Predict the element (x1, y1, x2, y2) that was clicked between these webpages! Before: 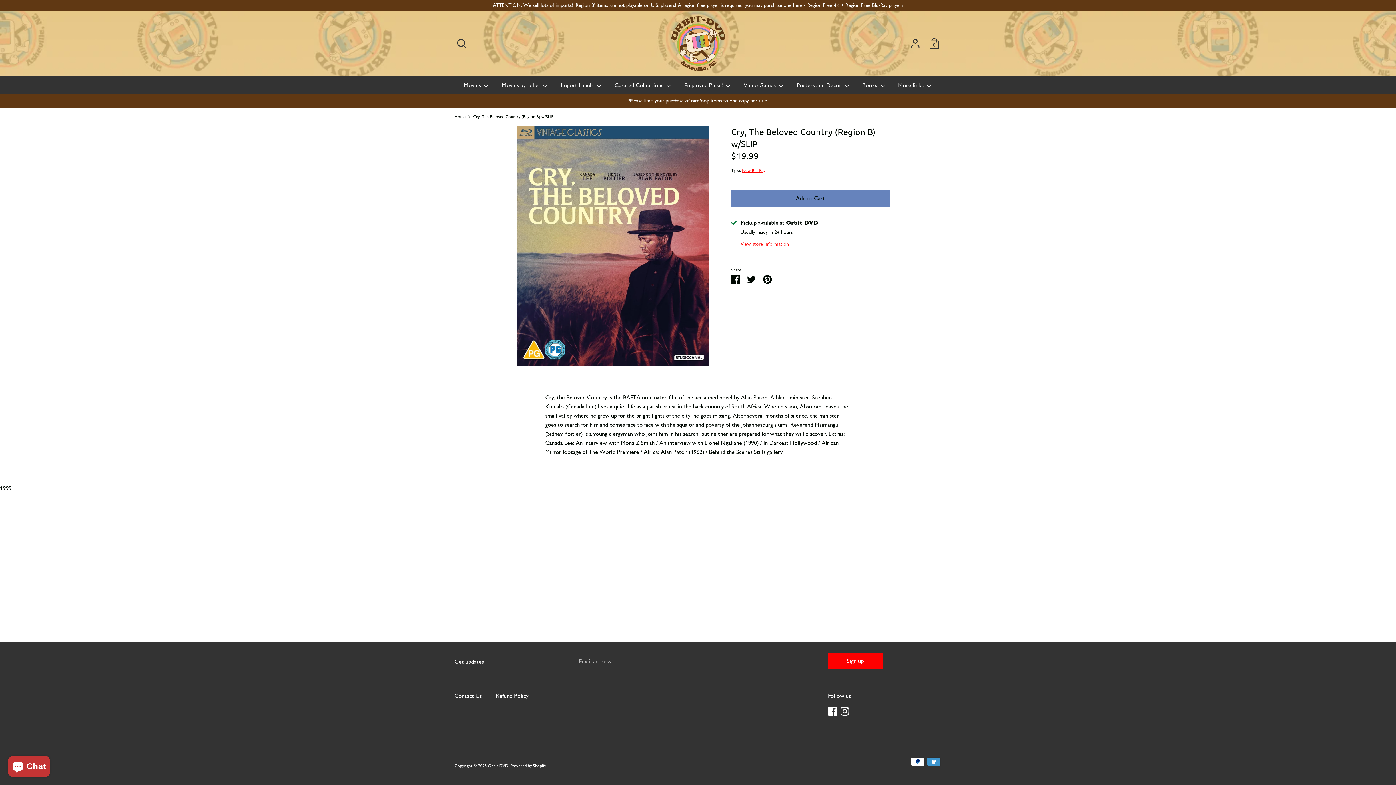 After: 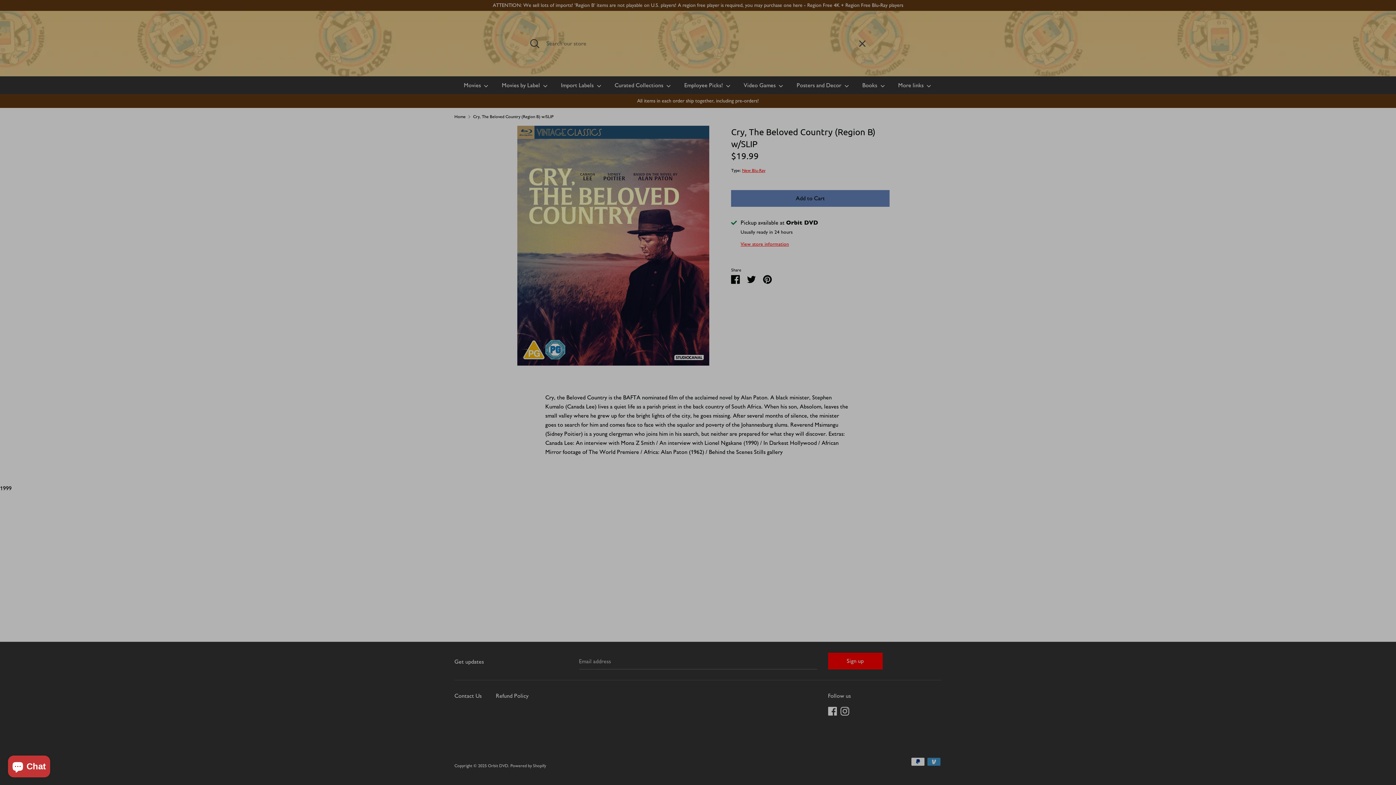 Action: bbox: (454, 37, 469, 44) label: Search